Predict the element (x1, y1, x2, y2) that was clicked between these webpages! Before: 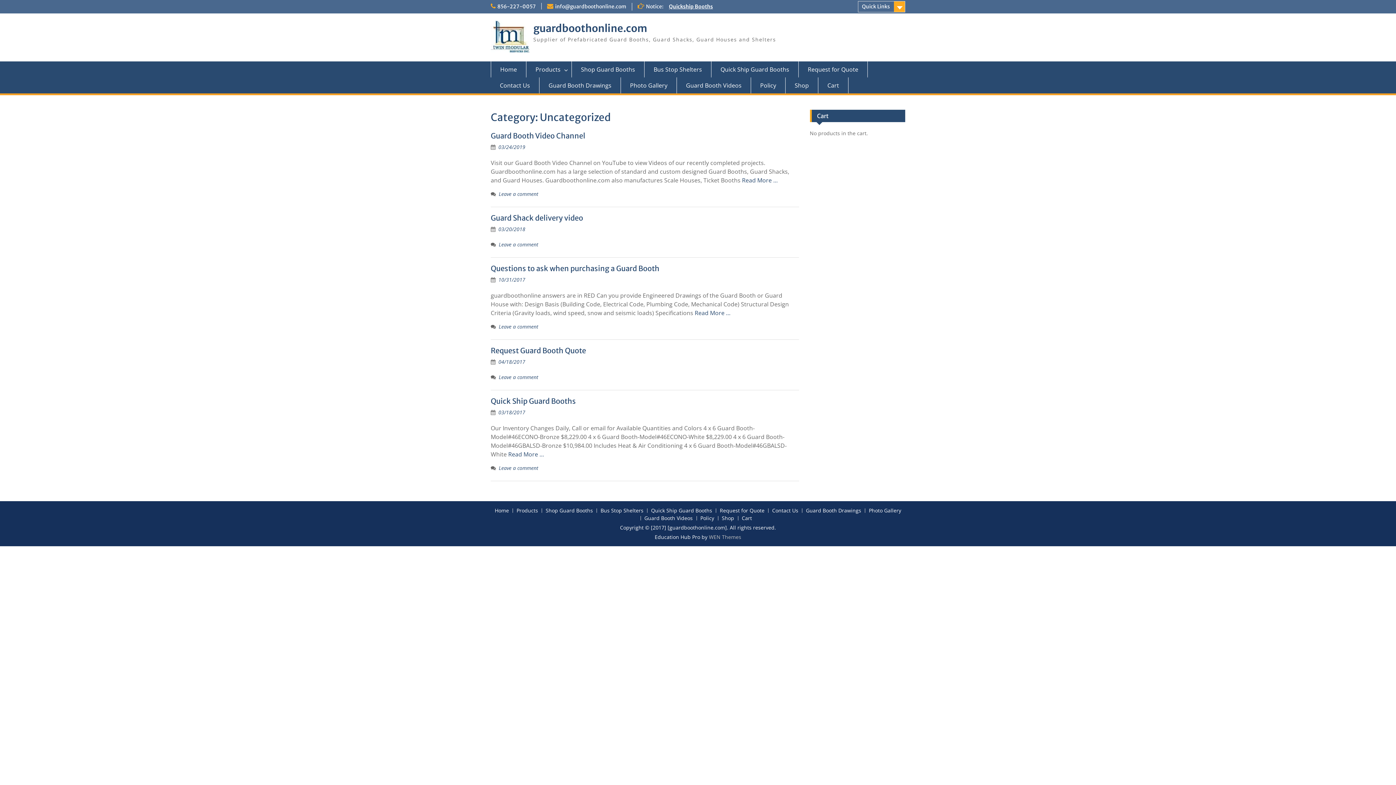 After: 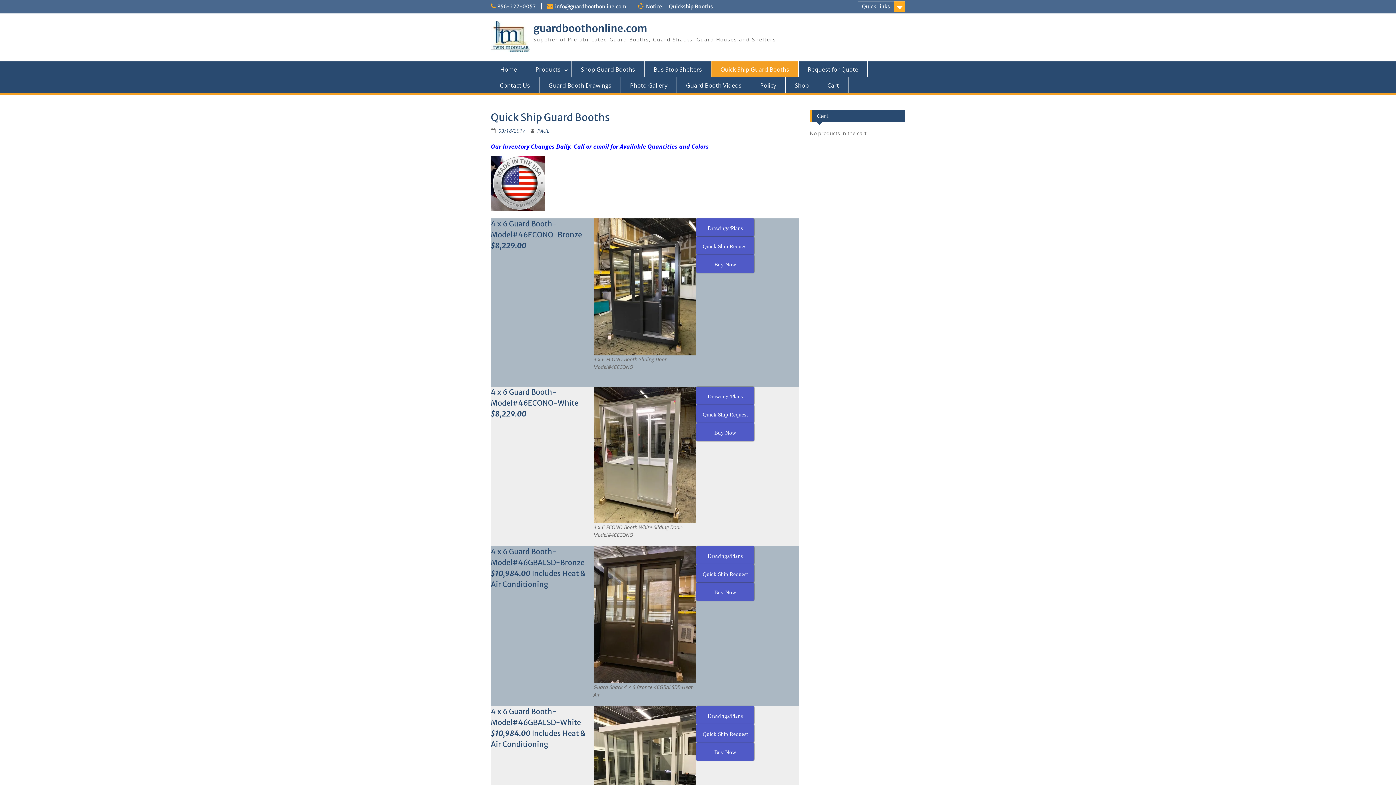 Action: label: Quick Ship Guard Booths bbox: (711, 61, 798, 77)